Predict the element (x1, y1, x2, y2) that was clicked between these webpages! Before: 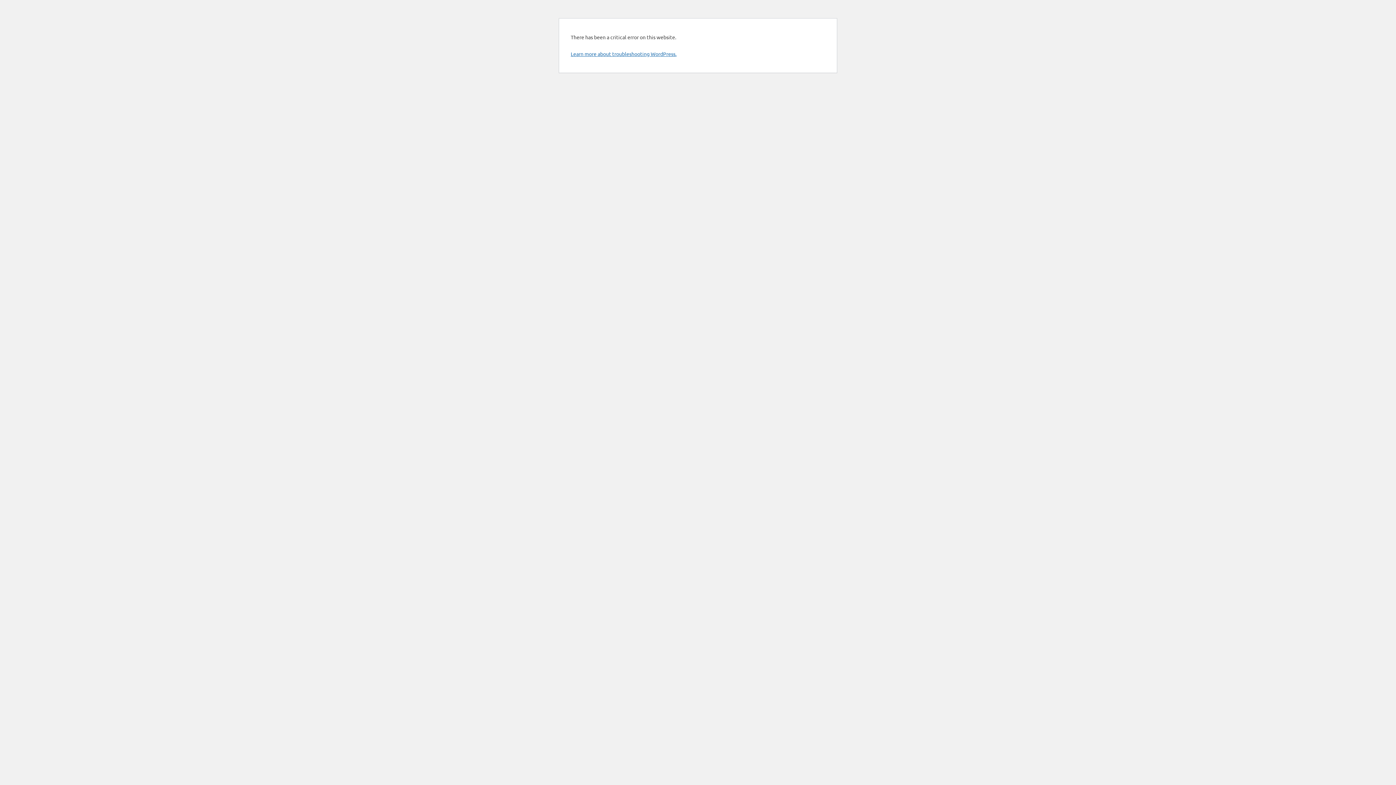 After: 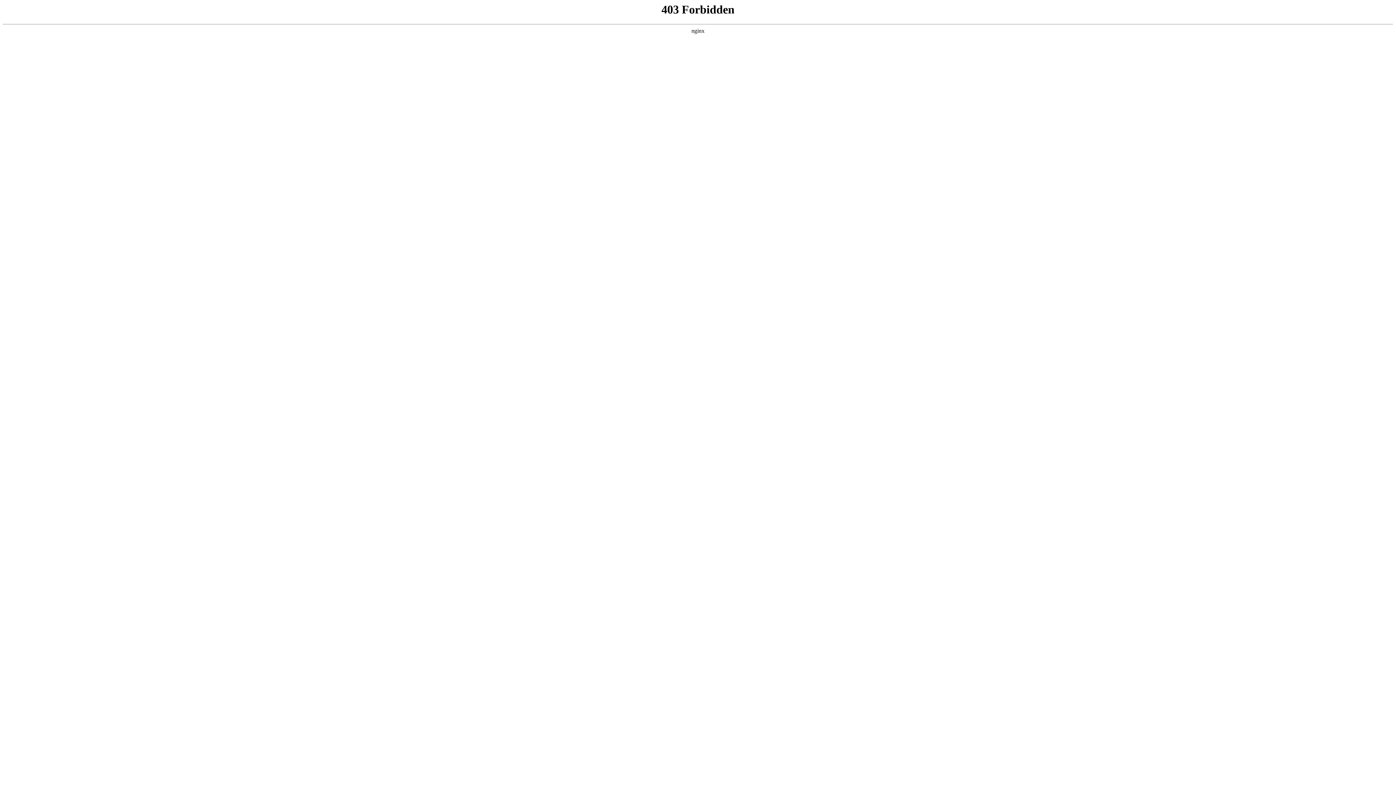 Action: bbox: (570, 50, 676, 57) label: Learn more about troubleshooting WordPress.